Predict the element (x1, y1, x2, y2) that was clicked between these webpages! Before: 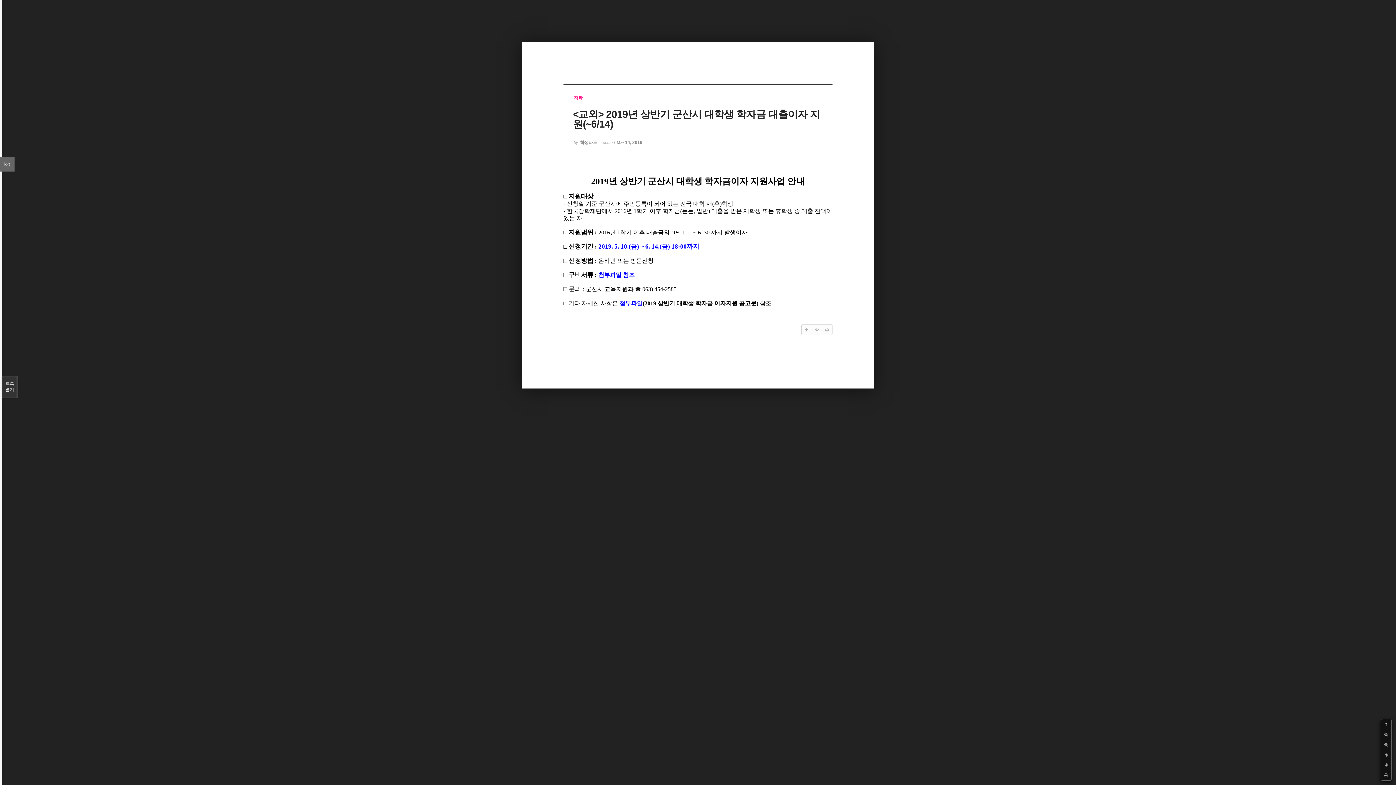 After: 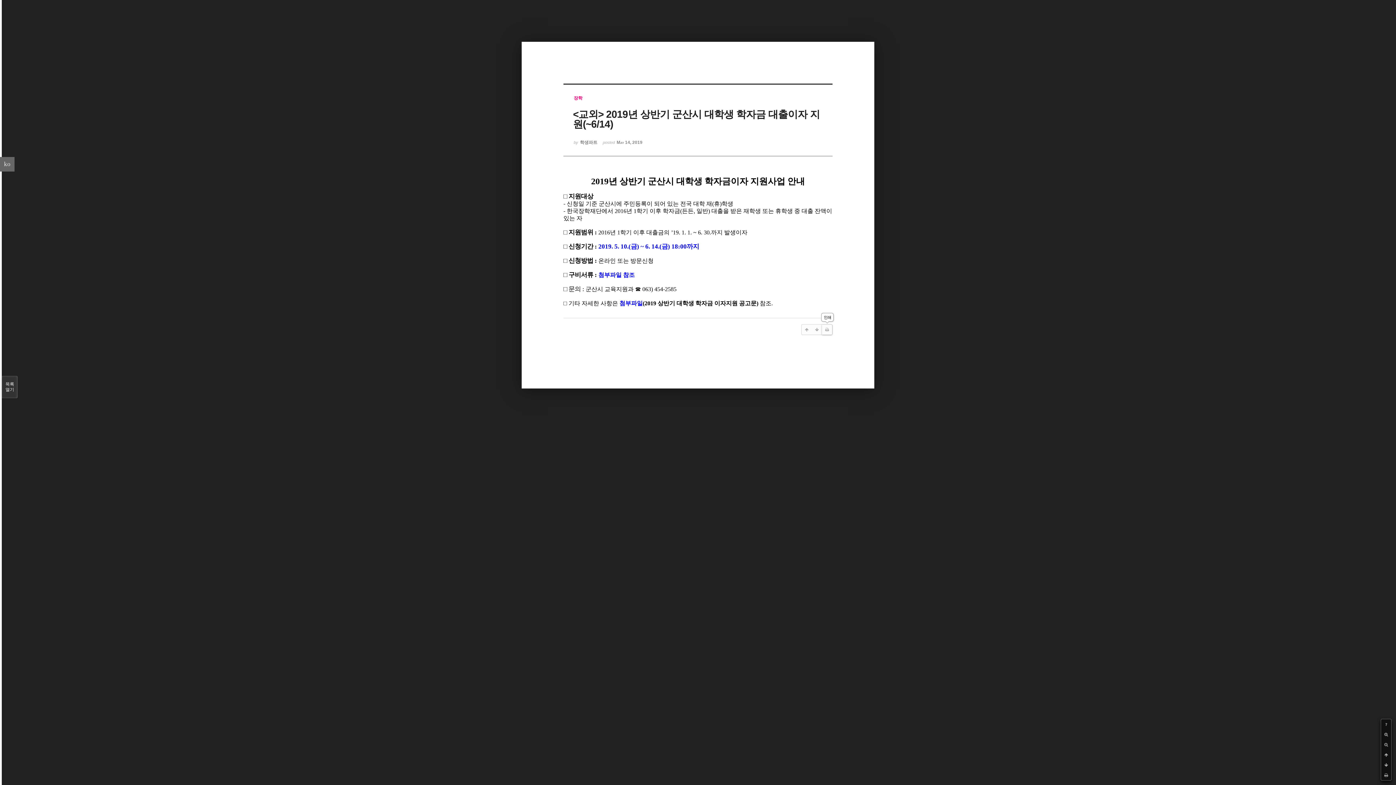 Action: bbox: (822, 324, 832, 334)